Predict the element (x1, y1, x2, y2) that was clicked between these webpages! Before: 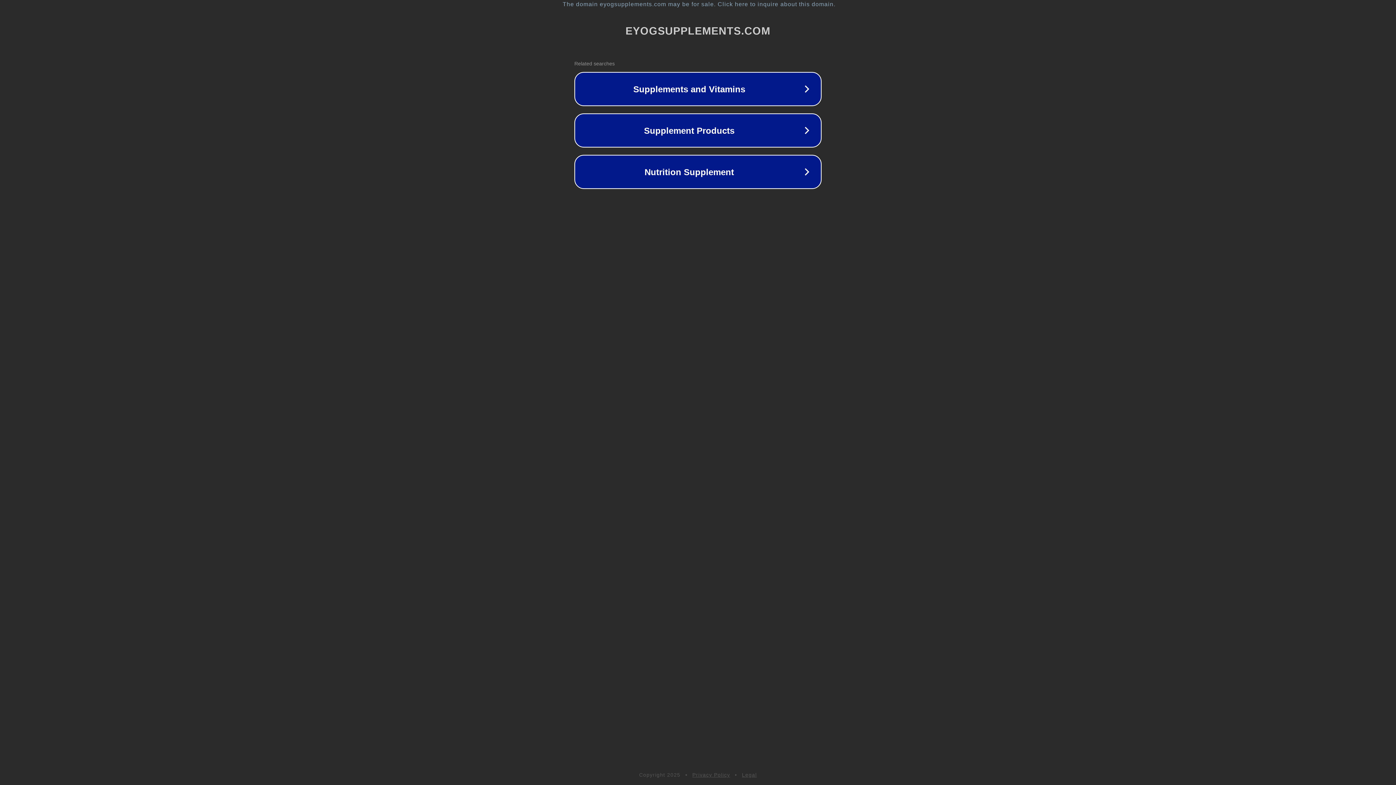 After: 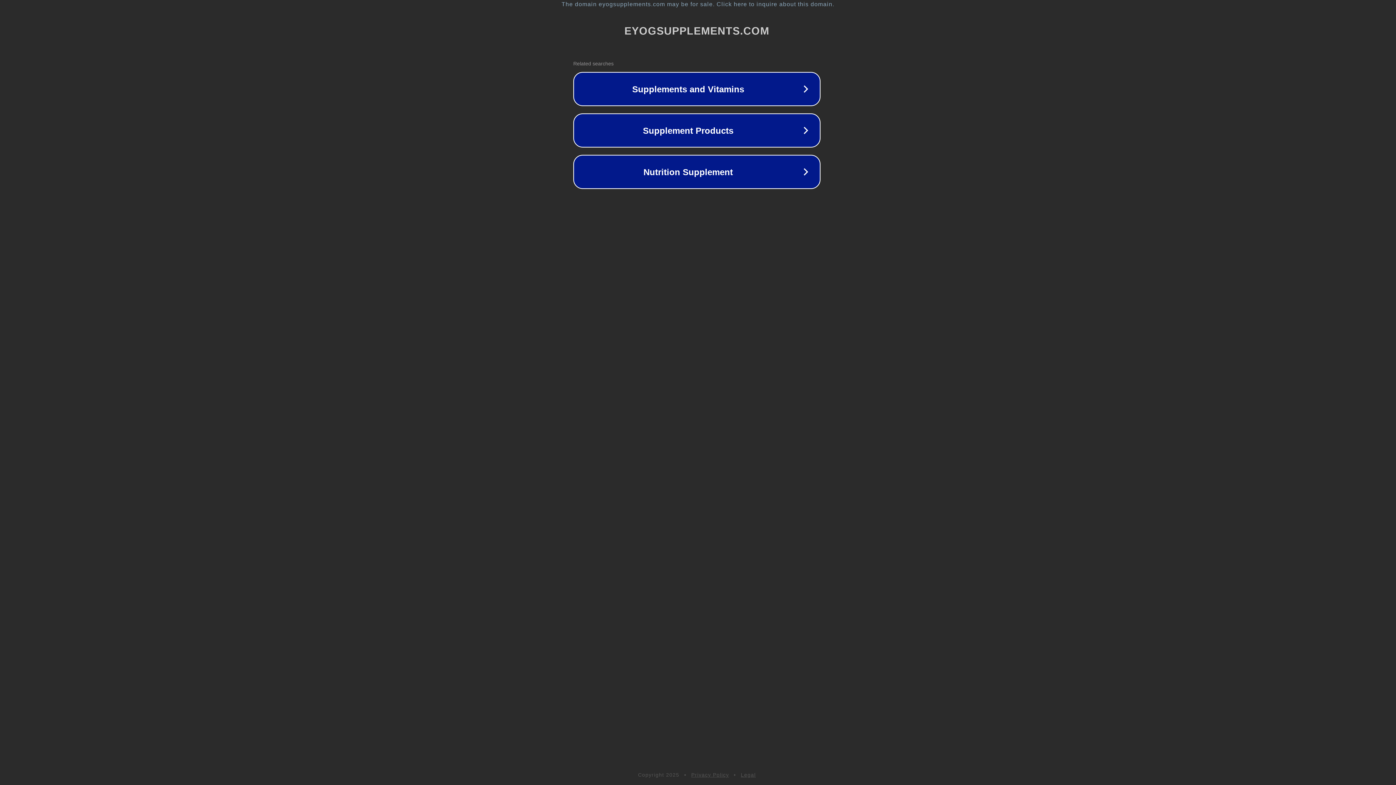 Action: bbox: (1, 1, 1397, 7) label: The domain eyogsupplements.com may be for sale. Click here to inquire about this domain.